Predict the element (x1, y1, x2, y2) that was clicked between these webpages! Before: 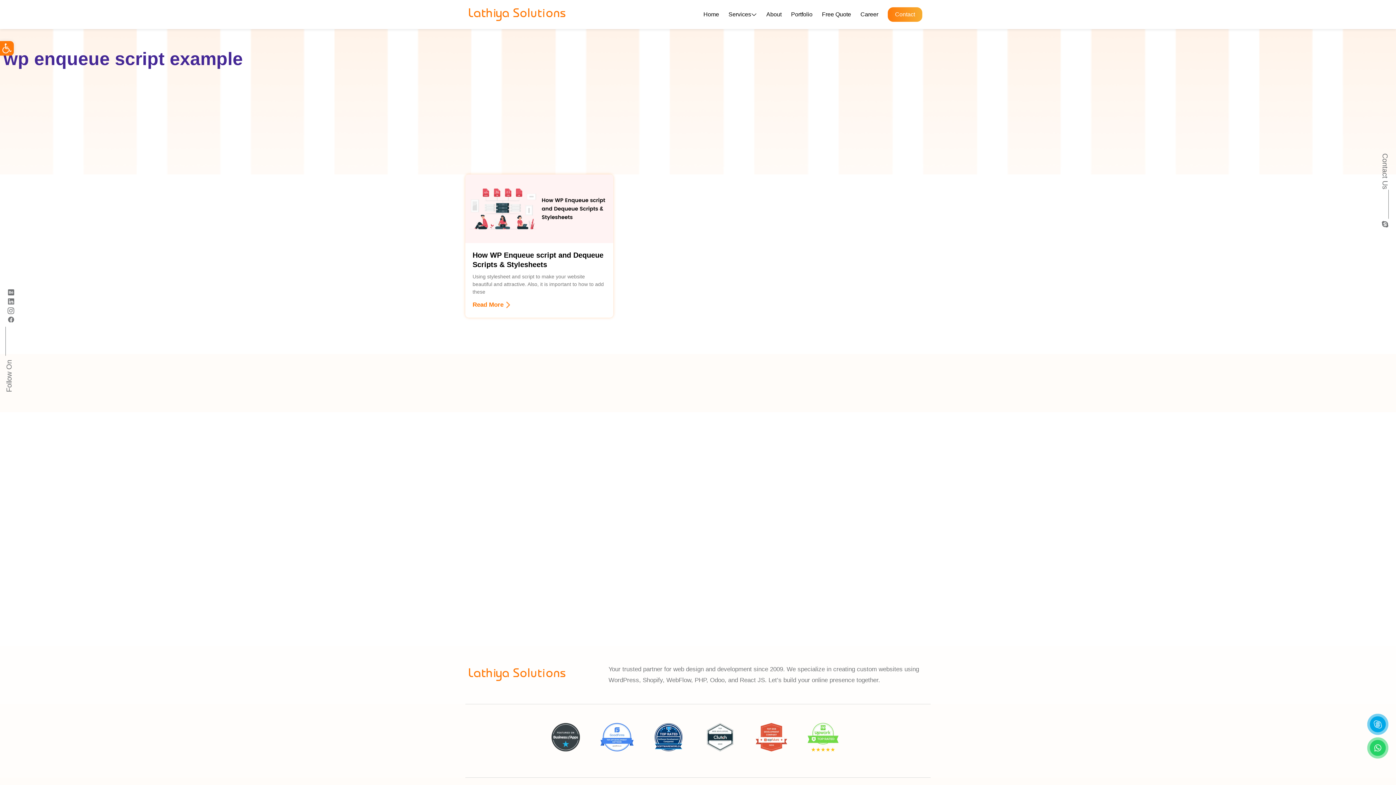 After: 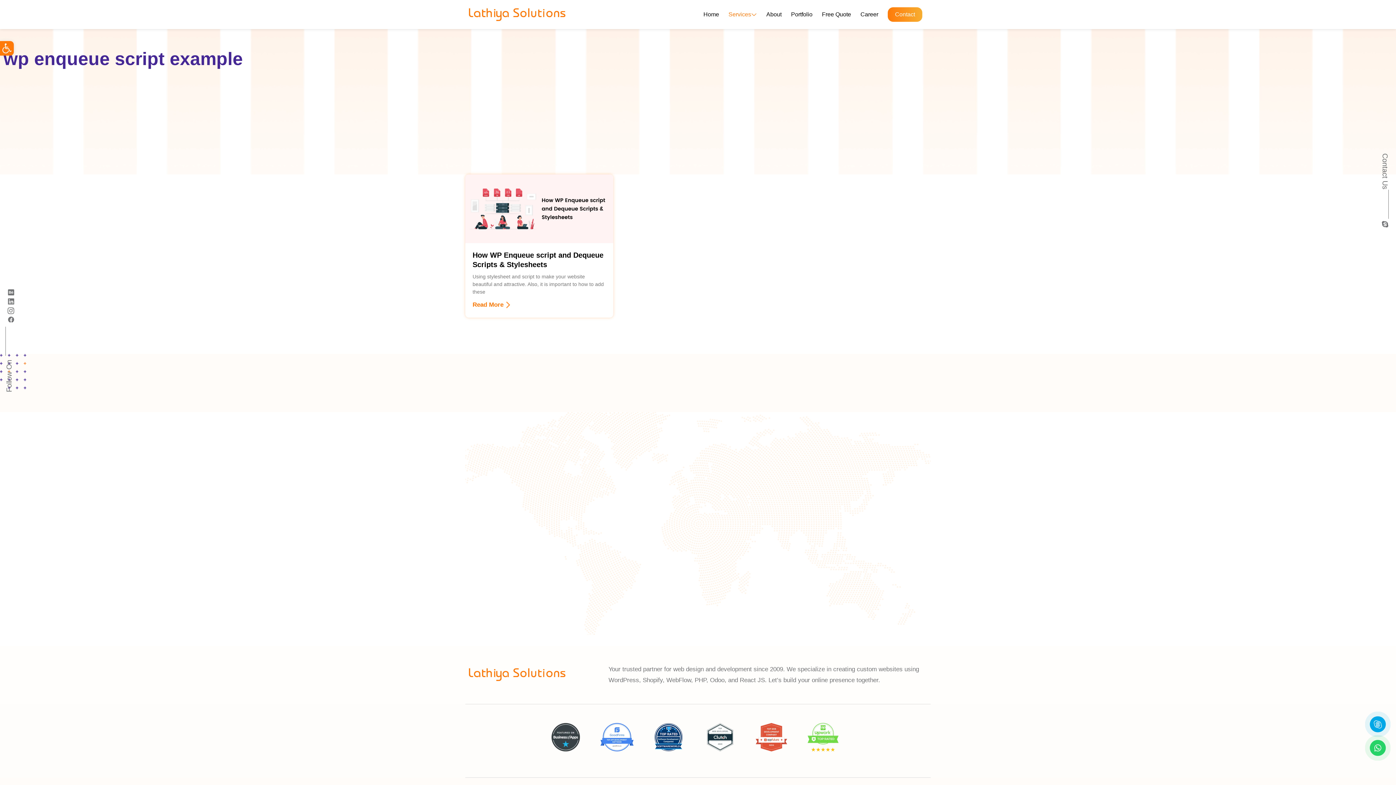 Action: label: Expand: <span>Services</span> bbox: (751, 10, 757, 18)